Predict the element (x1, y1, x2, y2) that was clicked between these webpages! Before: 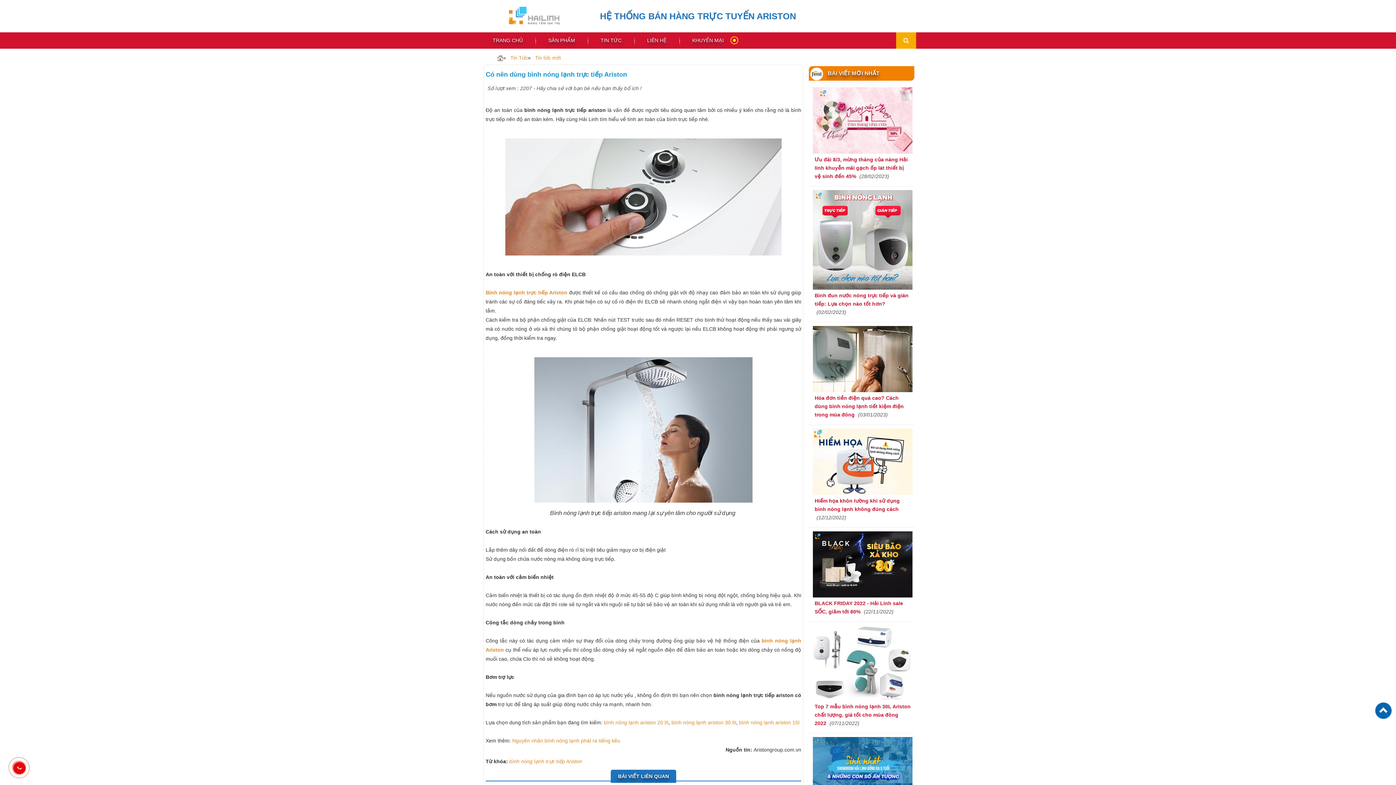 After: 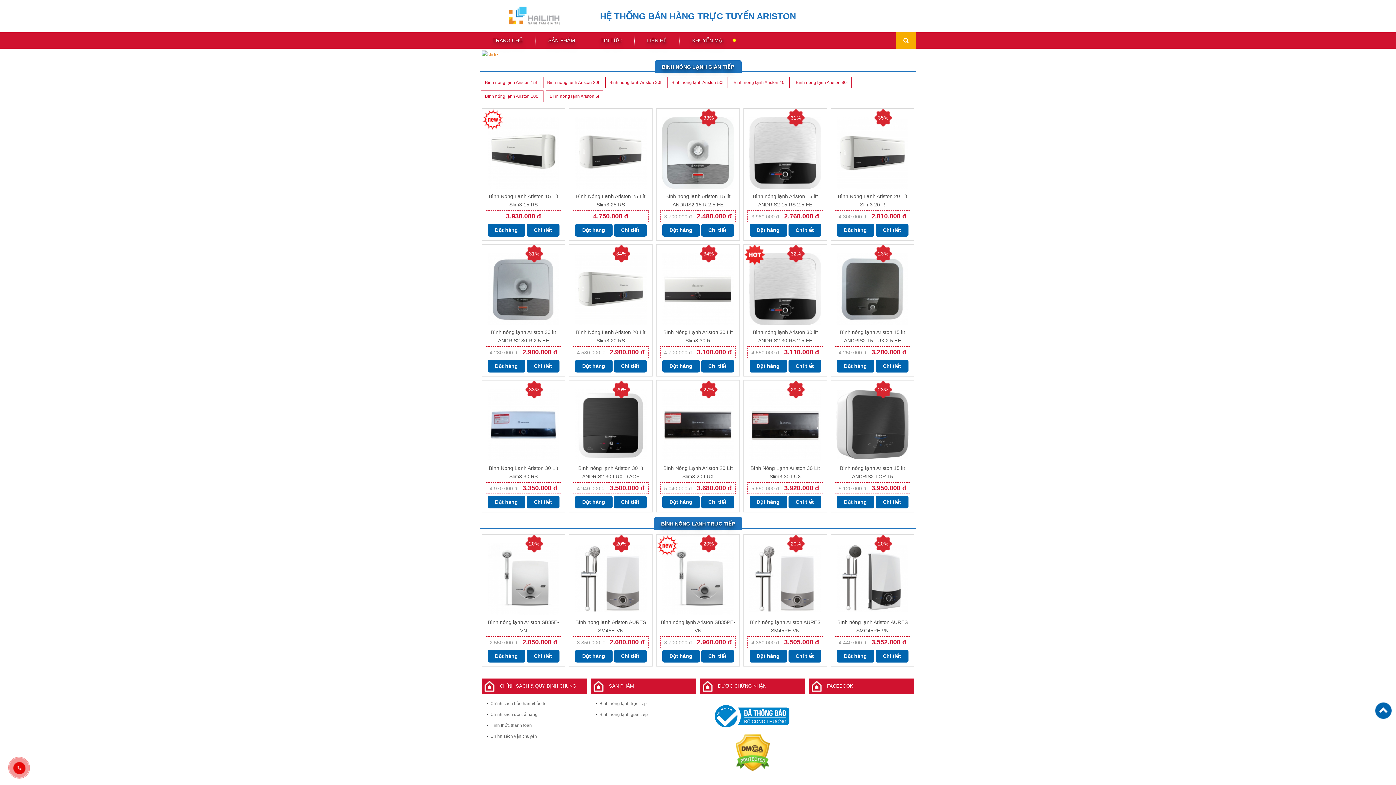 Action: bbox: (480, 32, 535, 48) label: TRANG CHỦ